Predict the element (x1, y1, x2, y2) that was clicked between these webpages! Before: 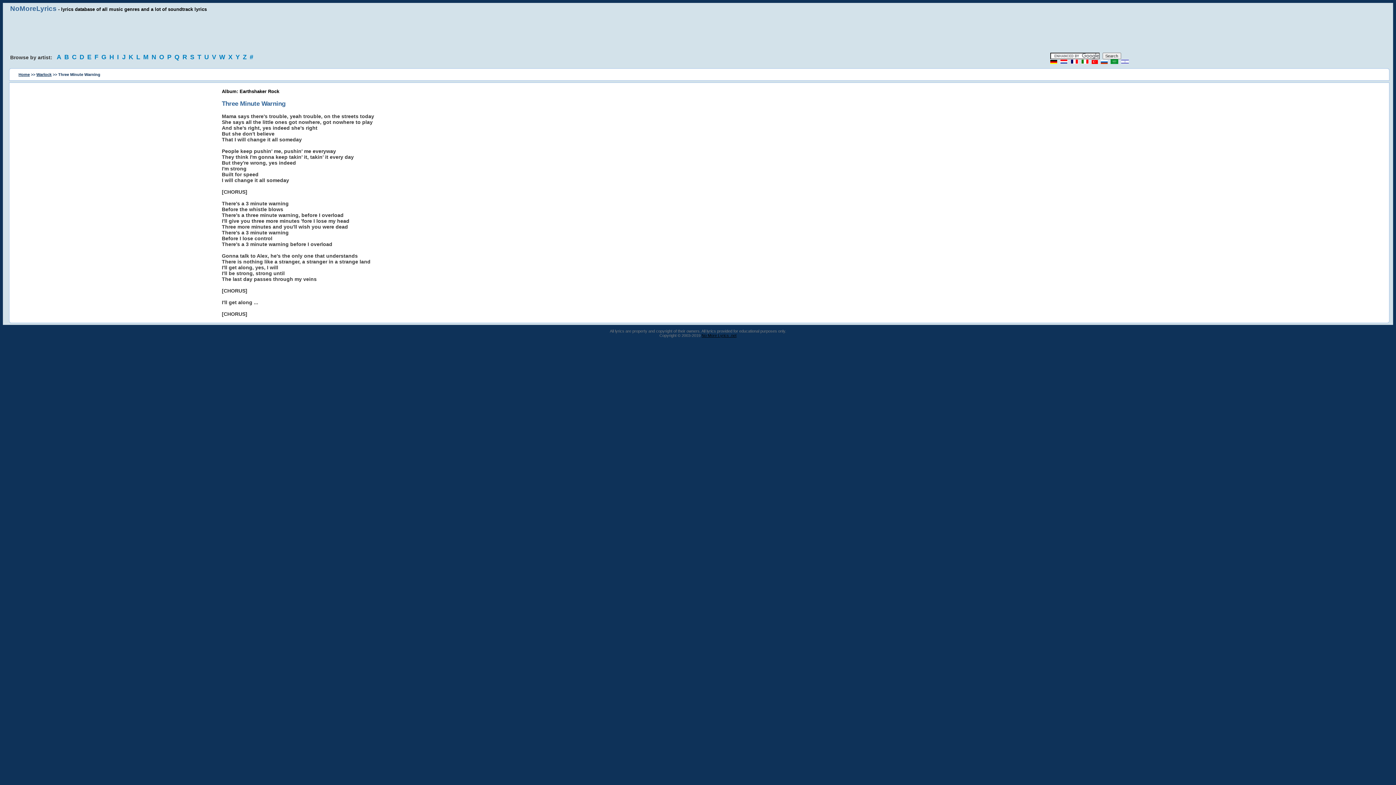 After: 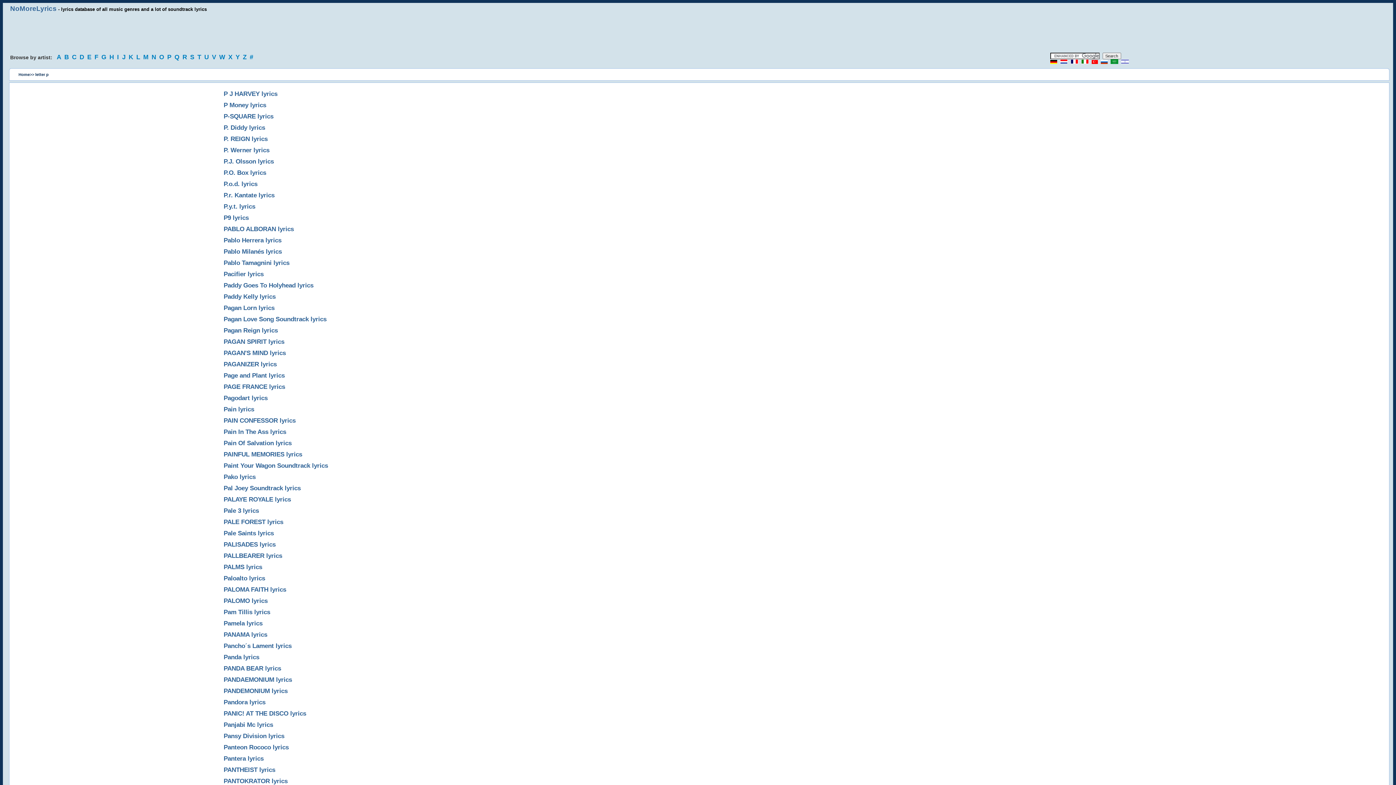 Action: bbox: (167, 53, 173, 60) label: P